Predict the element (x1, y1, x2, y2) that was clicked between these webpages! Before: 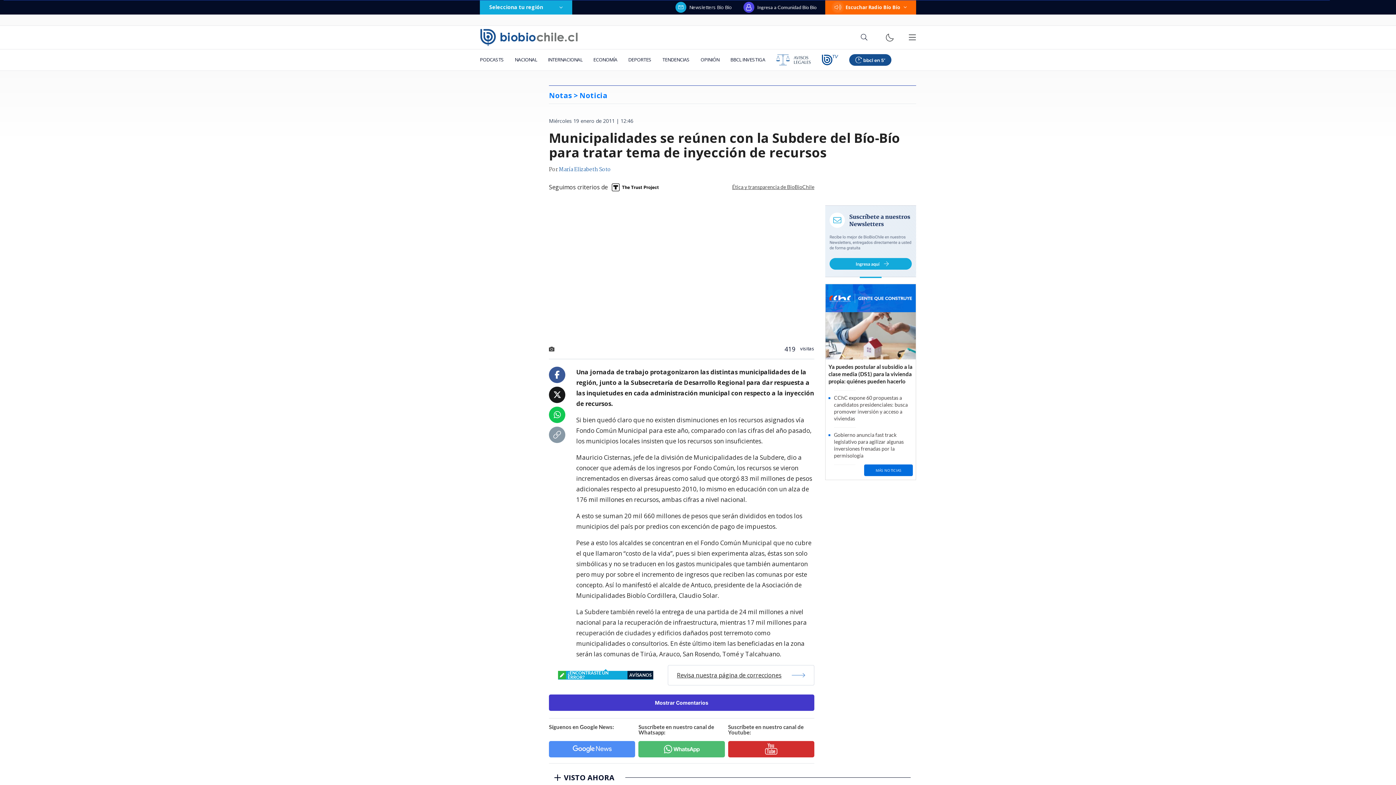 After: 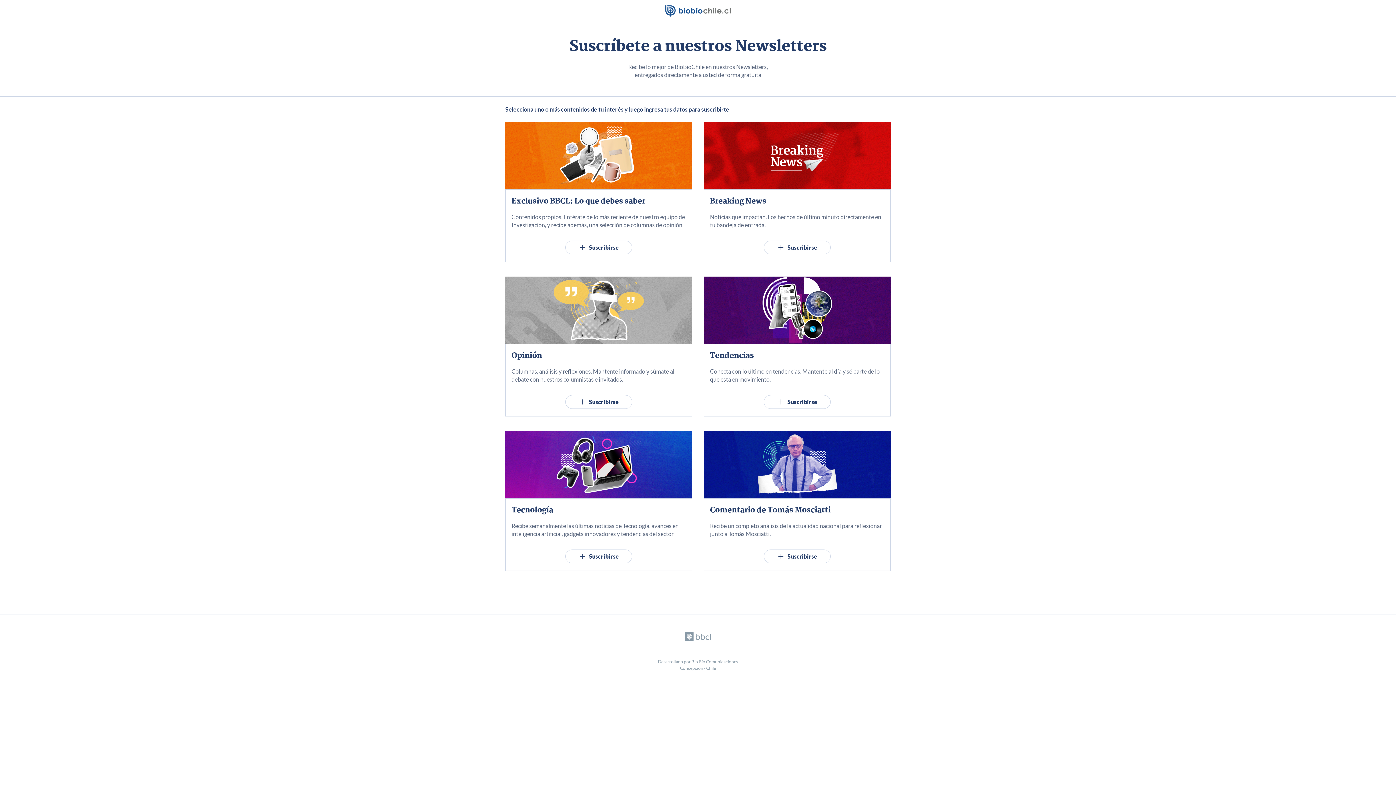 Action: bbox: (825, 237, 916, 245)